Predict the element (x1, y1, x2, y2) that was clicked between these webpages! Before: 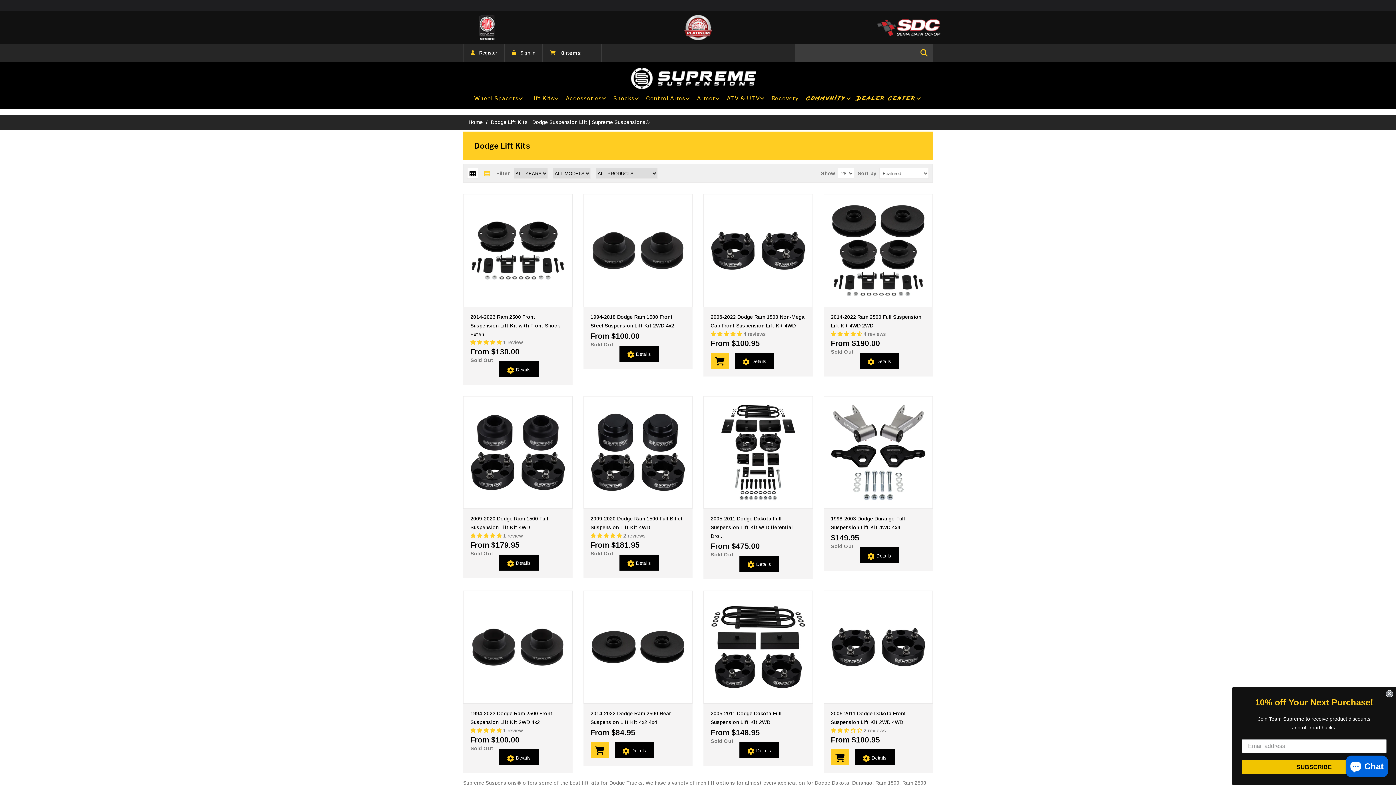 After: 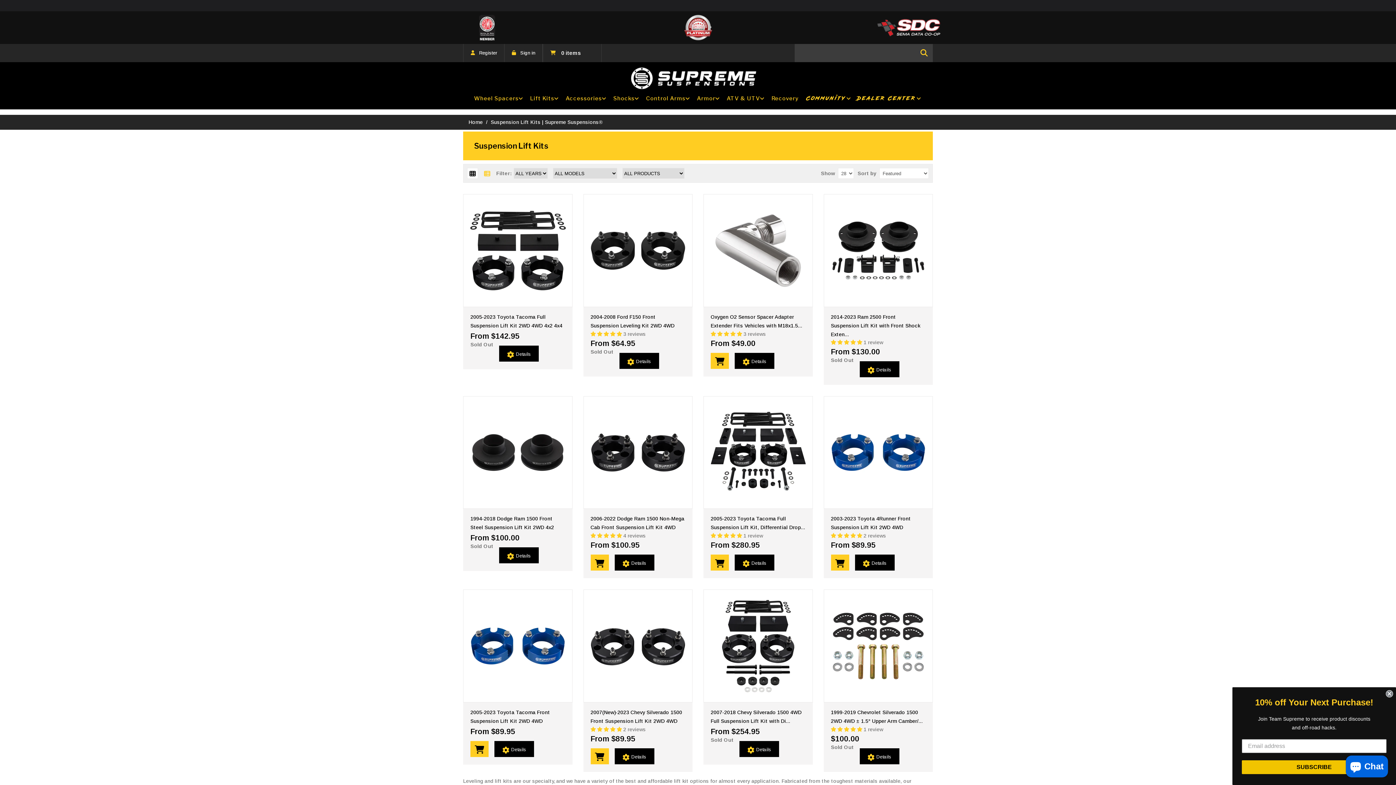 Action: label: Lift Kits bbox: (528, 91, 558, 105)